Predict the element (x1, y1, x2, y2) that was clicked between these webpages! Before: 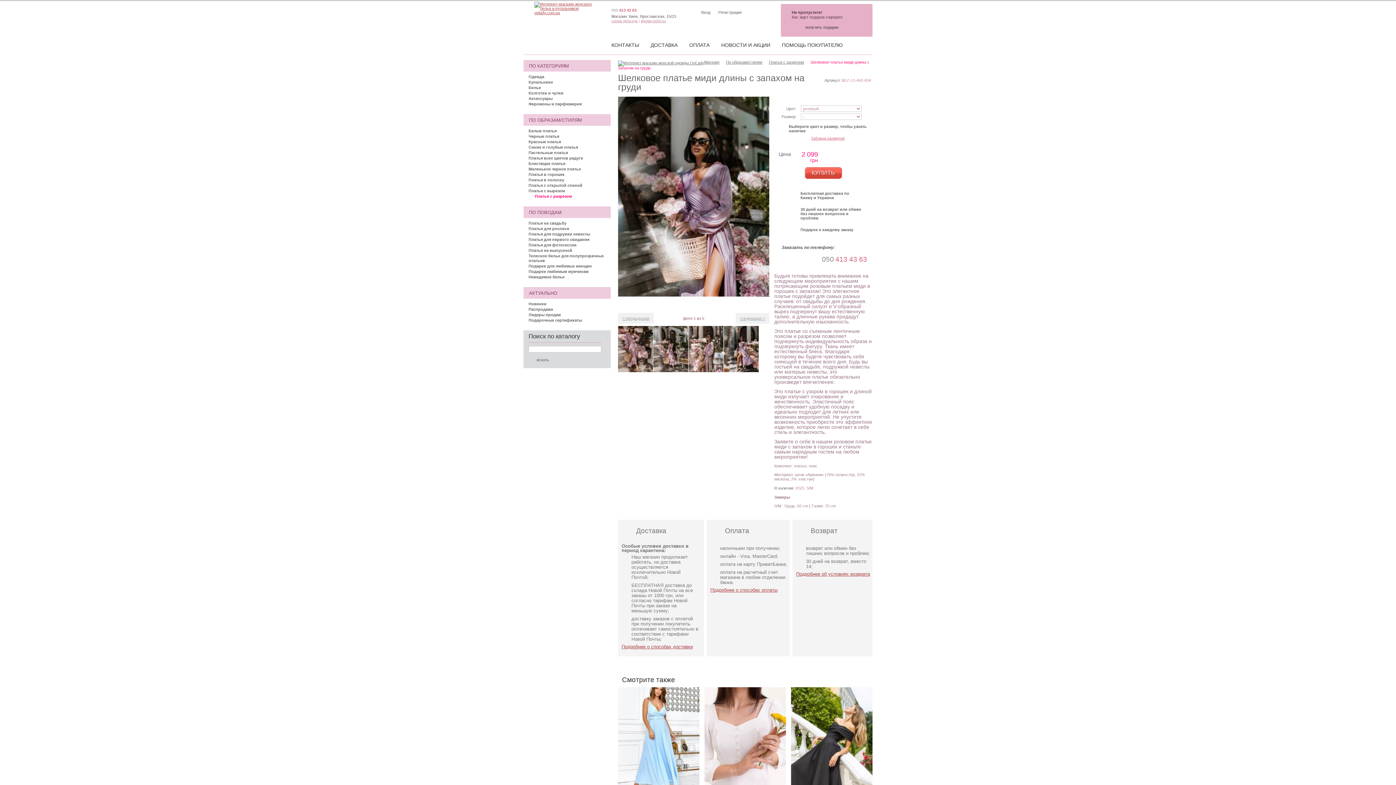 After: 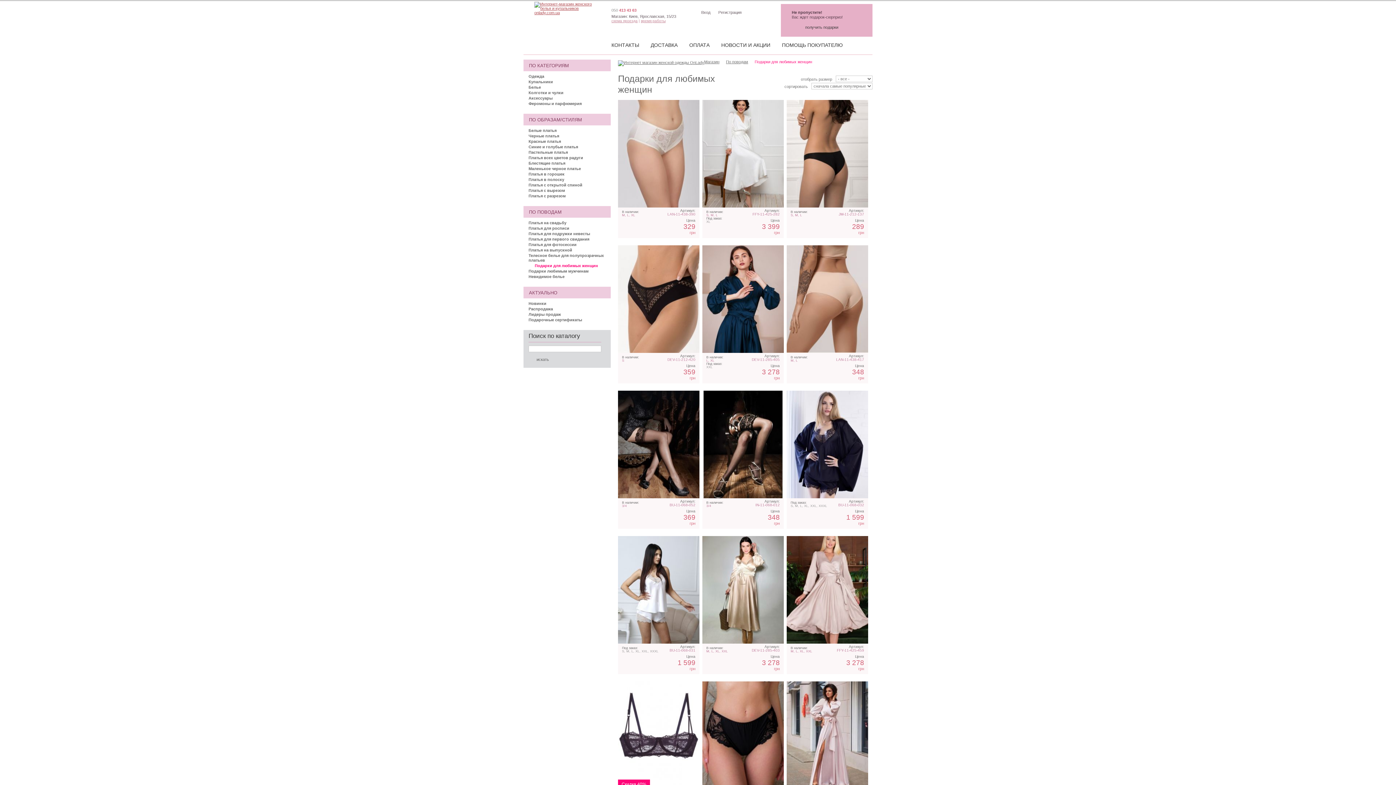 Action: label: Подарки для любимых женщин bbox: (528, 264, 592, 268)